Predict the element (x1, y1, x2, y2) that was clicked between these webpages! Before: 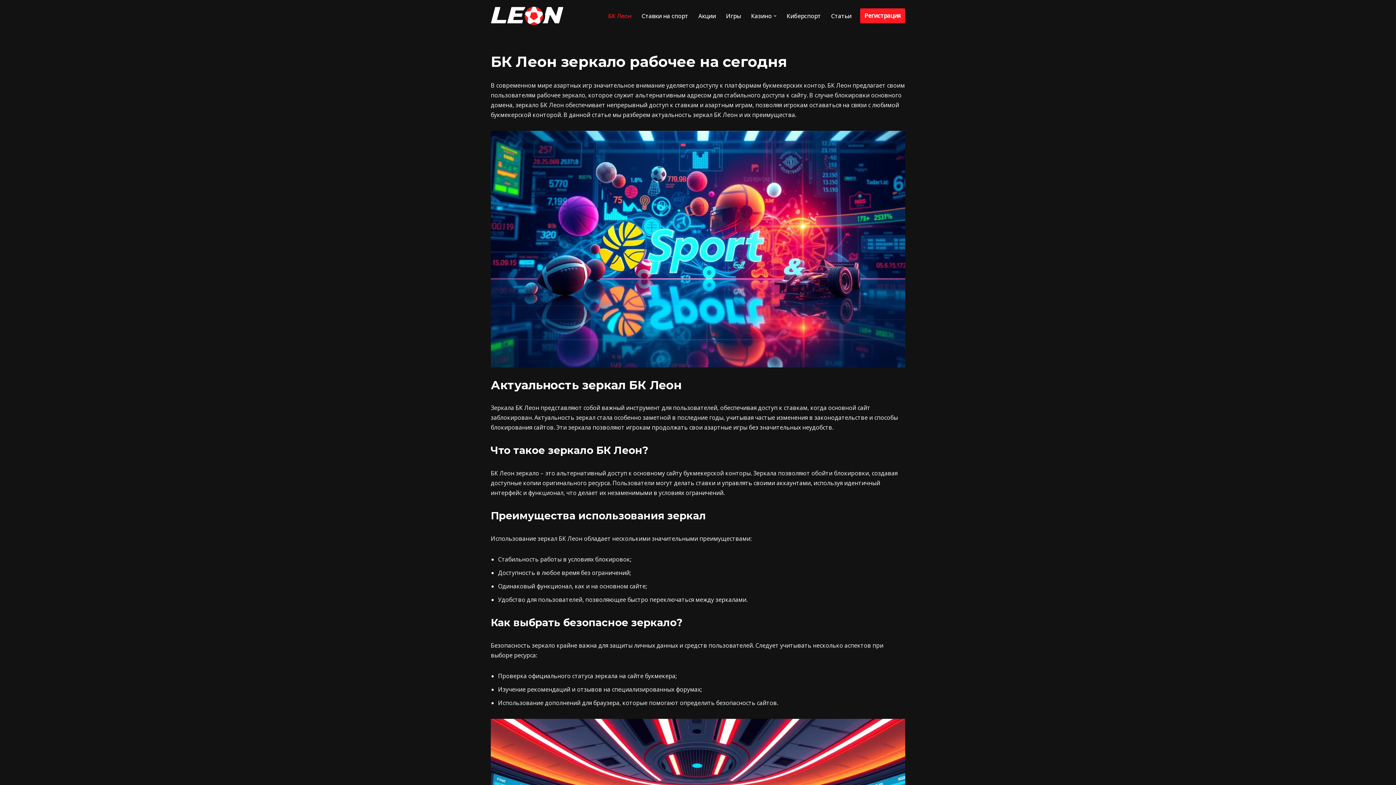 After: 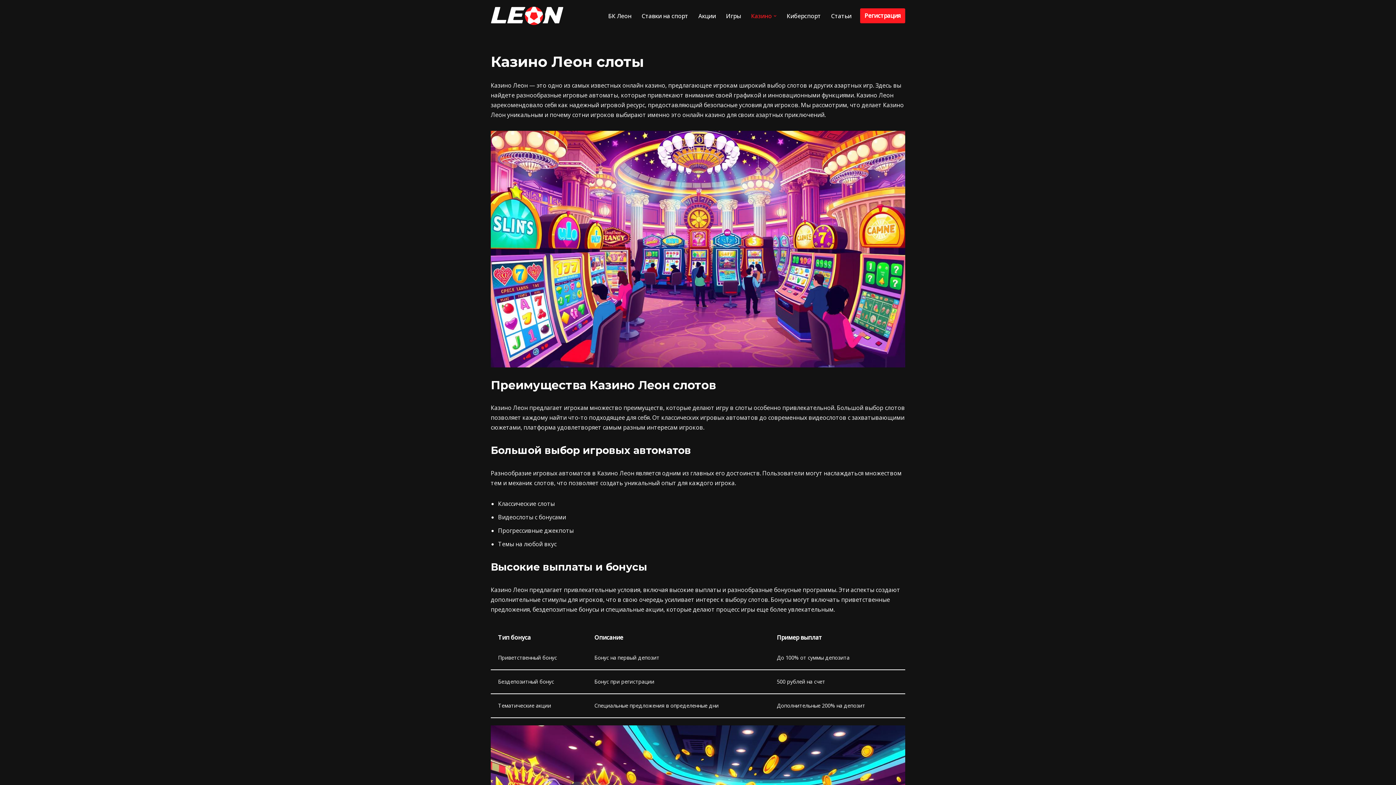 Action: label: Казино bbox: (751, 11, 772, 20)